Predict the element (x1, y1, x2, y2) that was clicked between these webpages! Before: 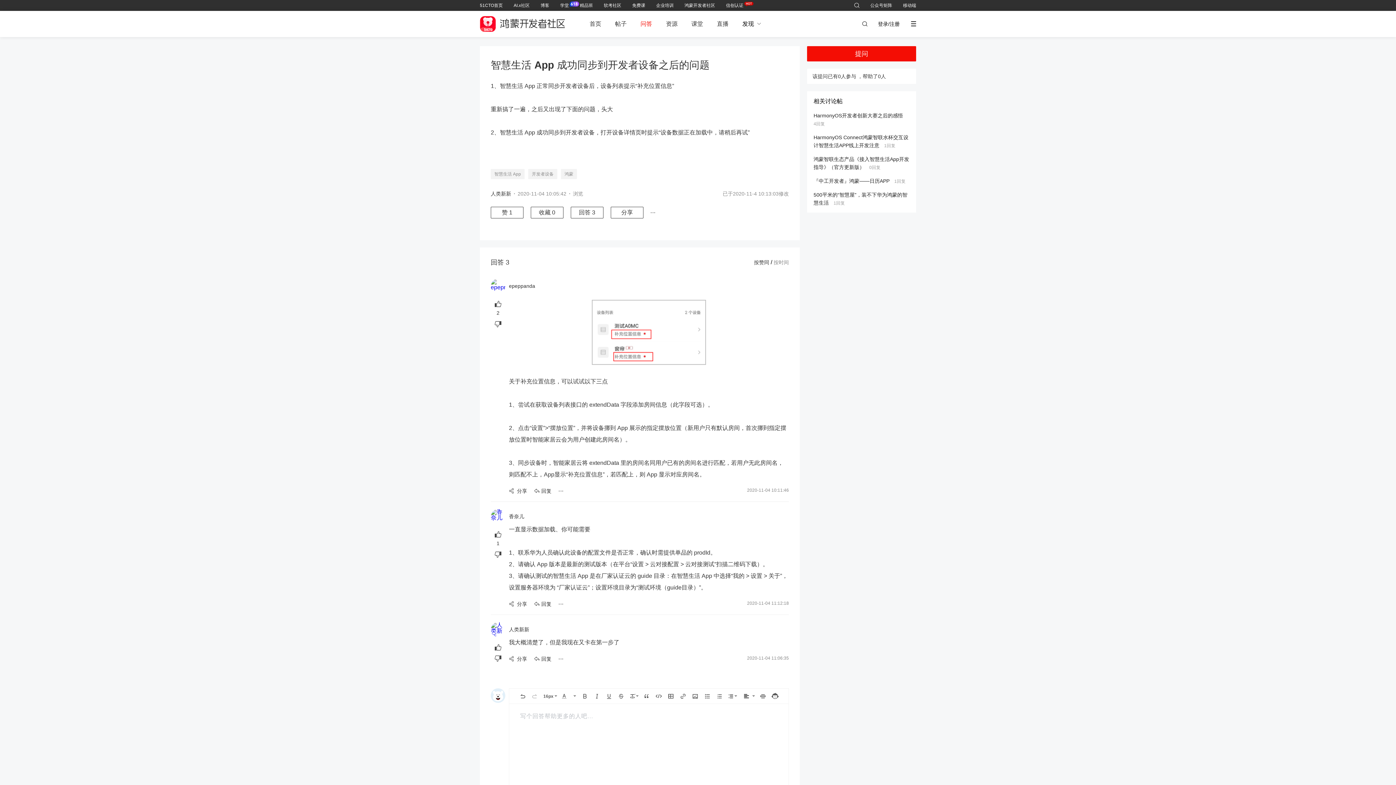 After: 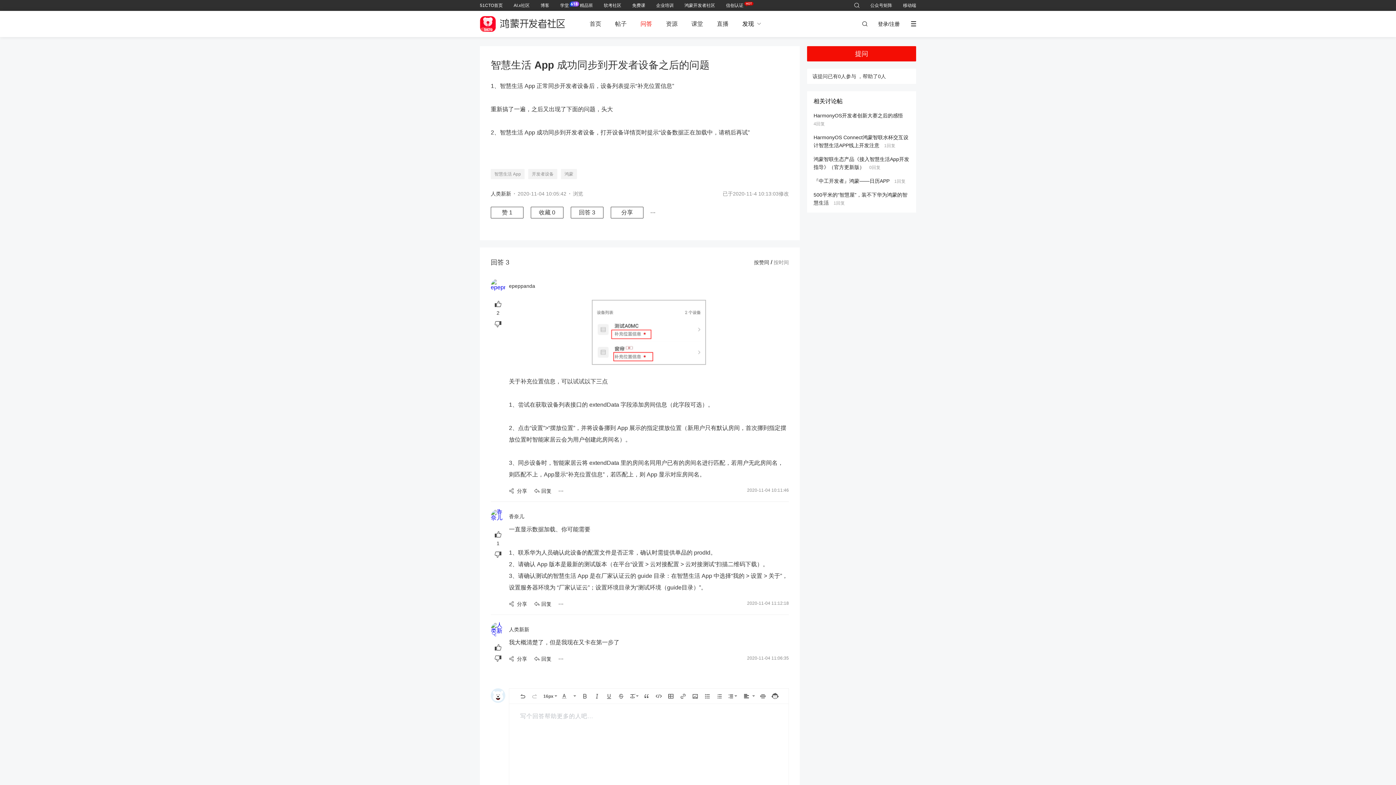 Action: bbox: (854, 3, 859, 8)